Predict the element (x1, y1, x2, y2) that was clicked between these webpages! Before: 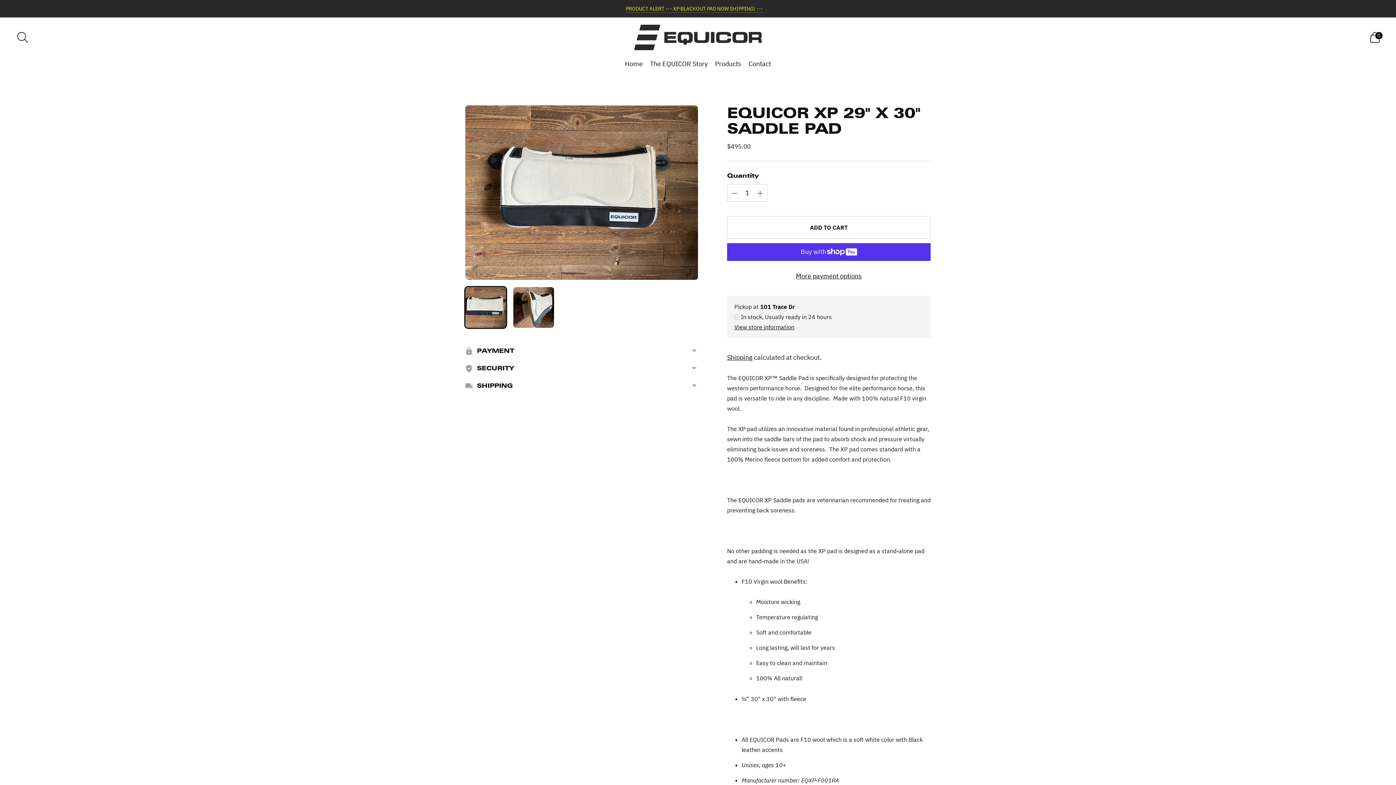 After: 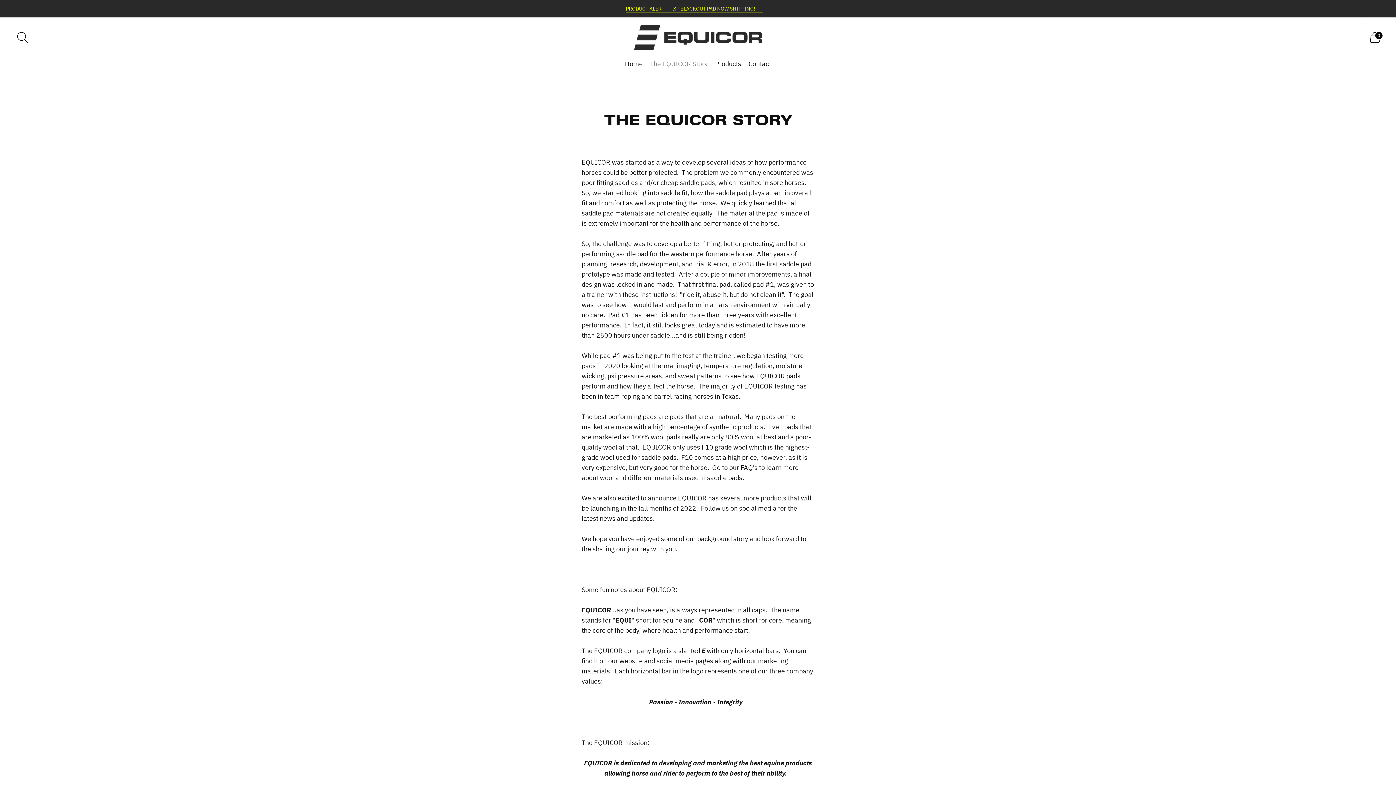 Action: label: The EQUICOR Story bbox: (650, 55, 708, 71)